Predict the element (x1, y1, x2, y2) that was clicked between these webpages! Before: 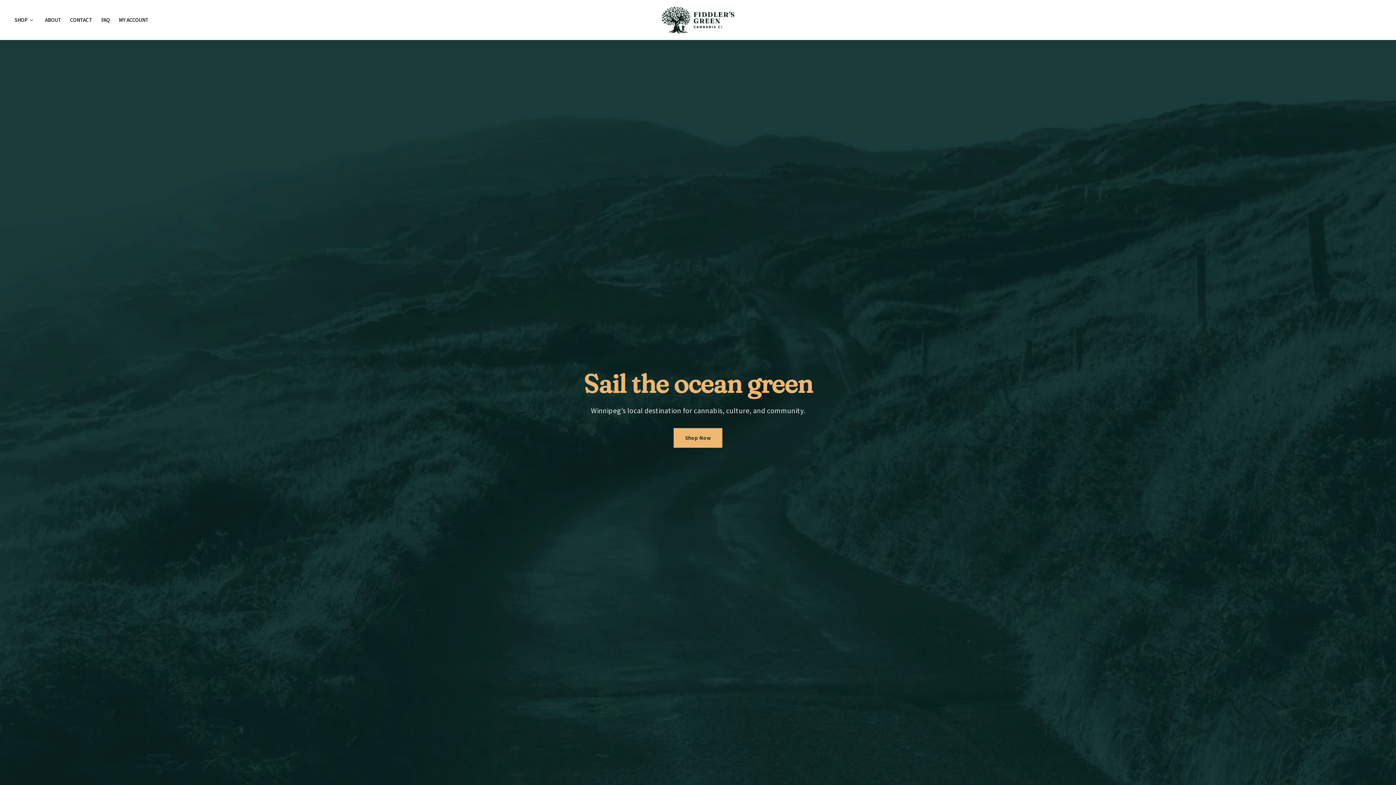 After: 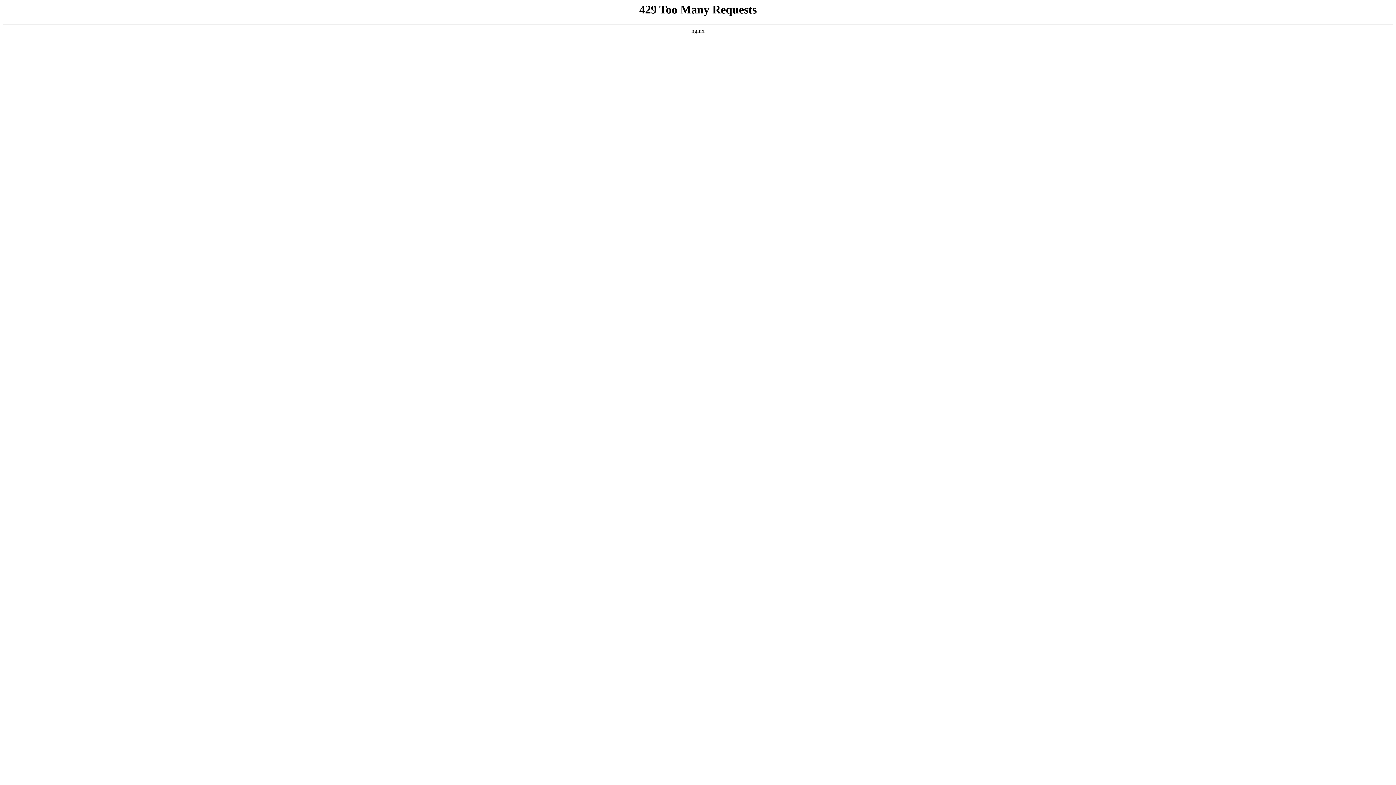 Action: label: Concentrates bbox: (14, 113, 101, 125)